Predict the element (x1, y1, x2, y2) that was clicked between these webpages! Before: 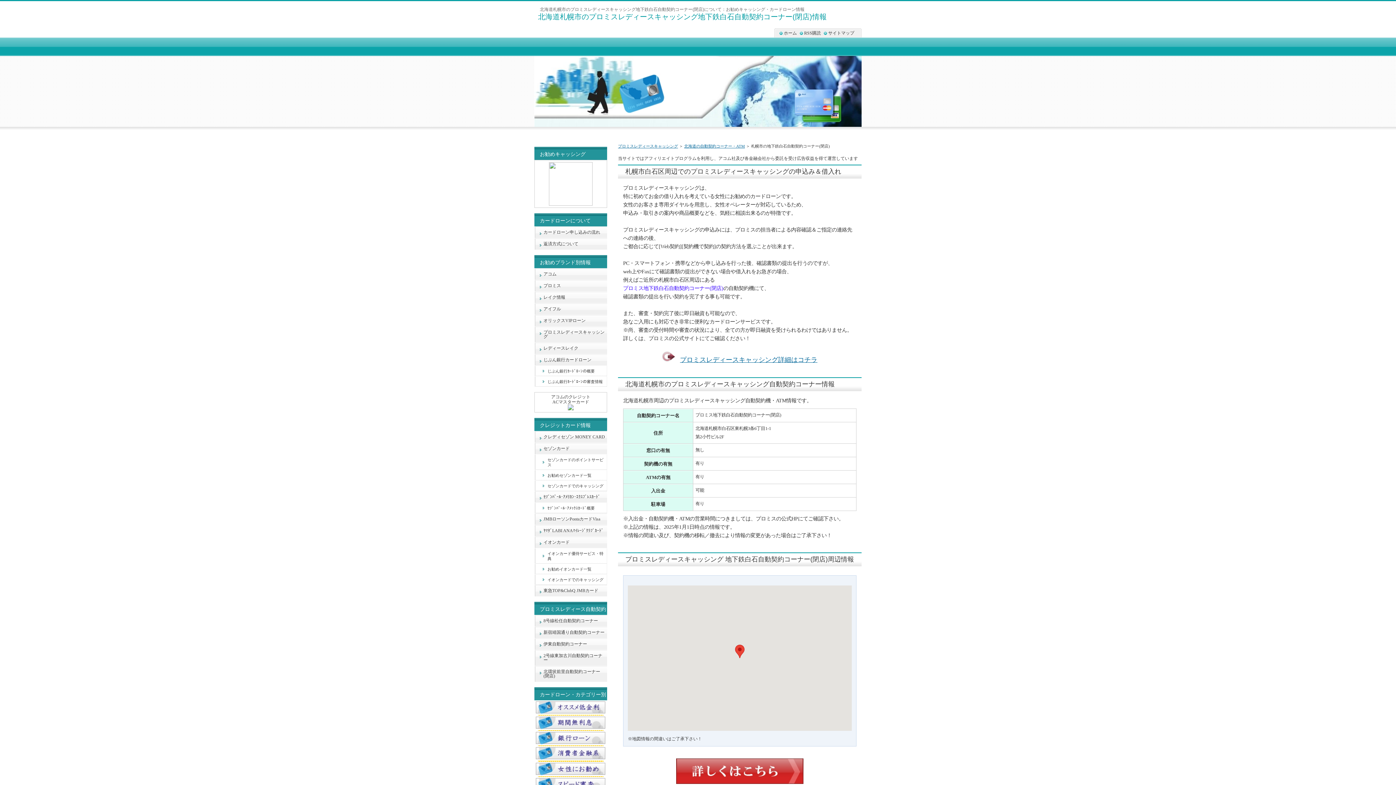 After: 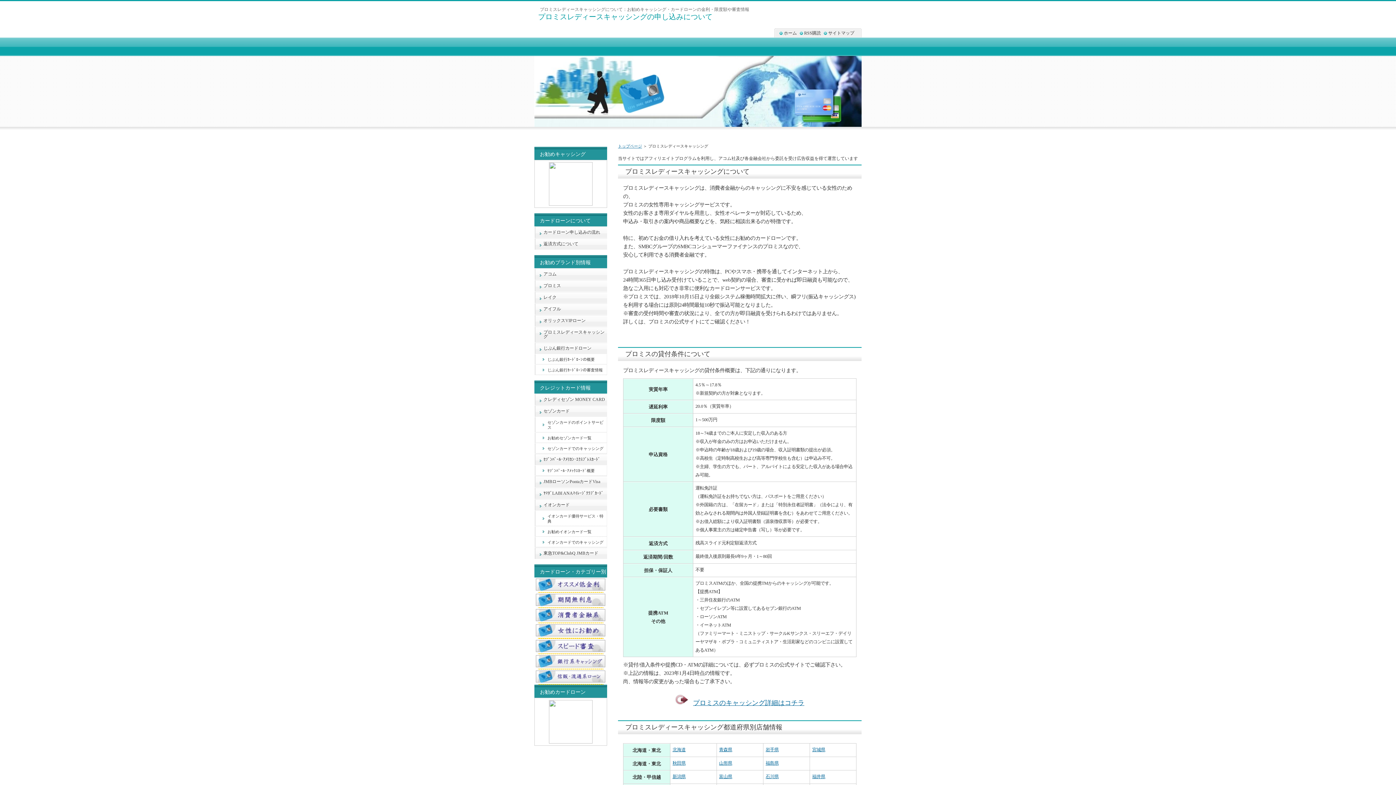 Action: bbox: (534, 326, 607, 342) label: プロミスレディースキャッシング